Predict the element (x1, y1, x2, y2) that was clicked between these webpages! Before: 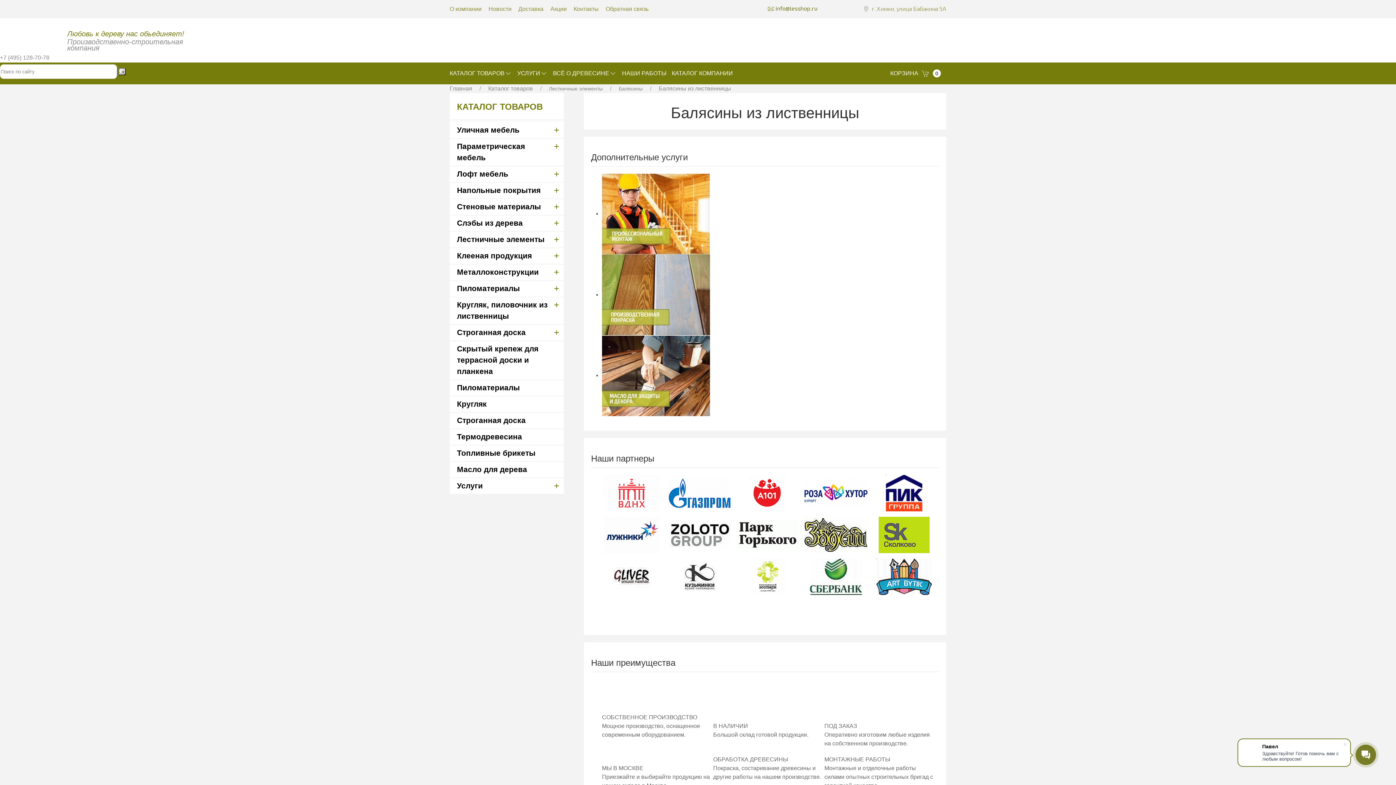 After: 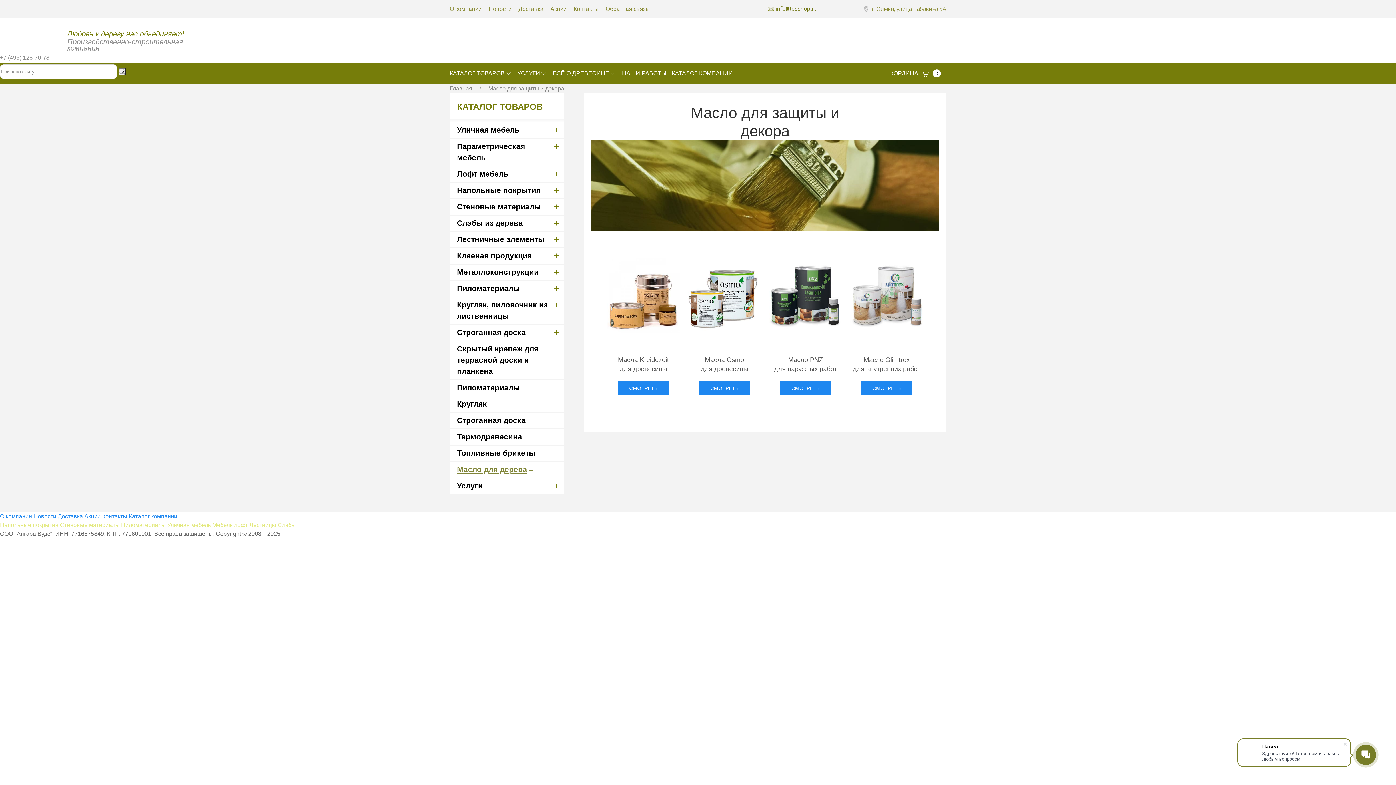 Action: label: Масло для дерева bbox: (449, 462, 538, 477)